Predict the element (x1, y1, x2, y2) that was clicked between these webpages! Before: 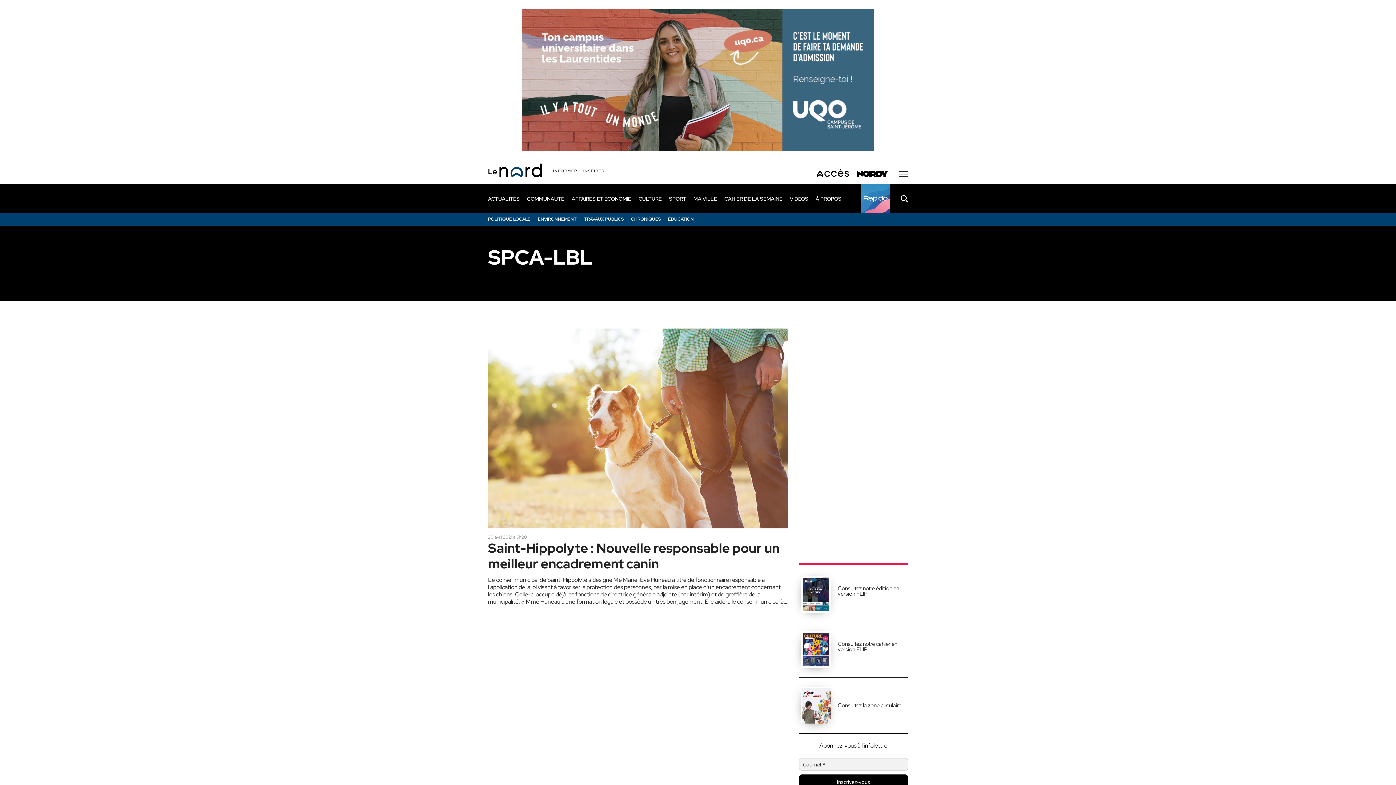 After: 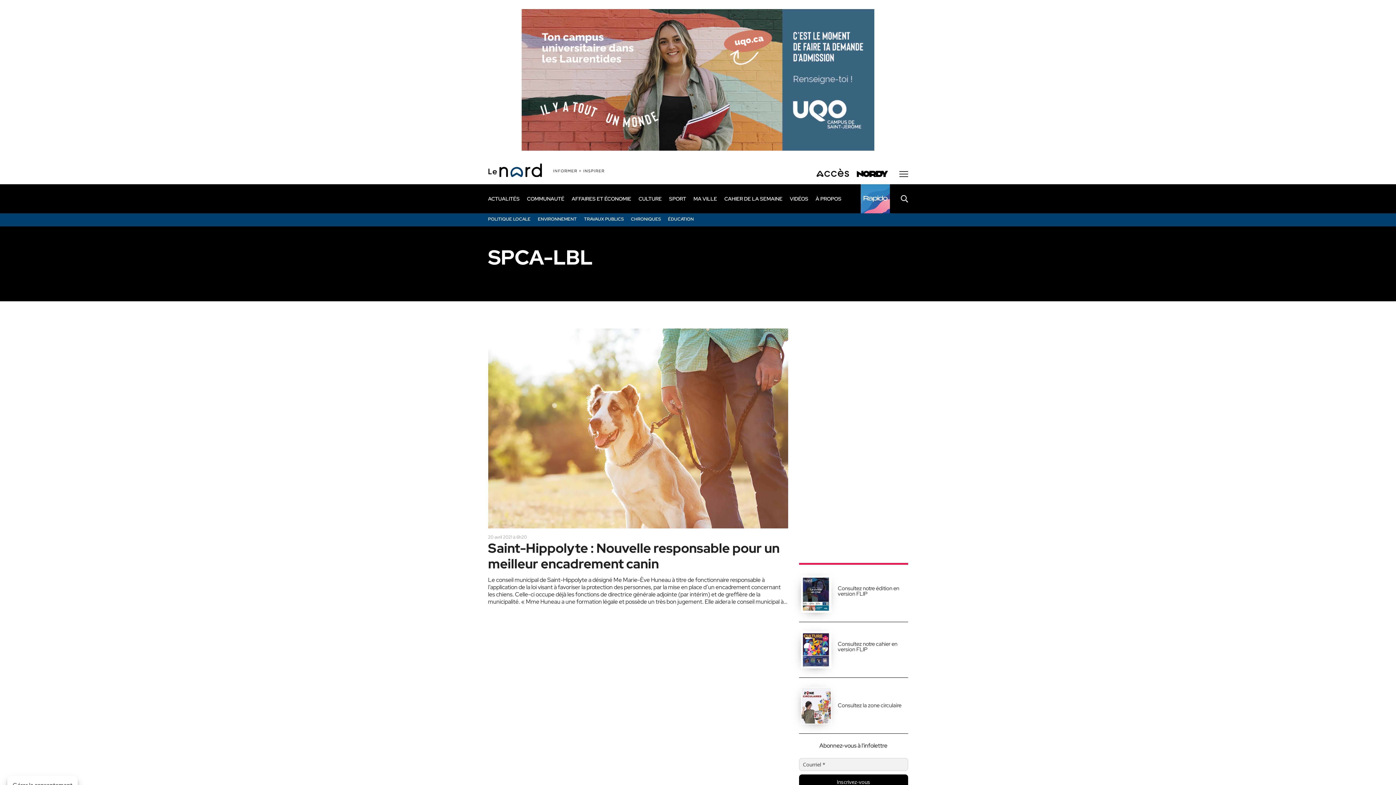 Action: label: Refuser bbox: (57, 749, 104, 766)